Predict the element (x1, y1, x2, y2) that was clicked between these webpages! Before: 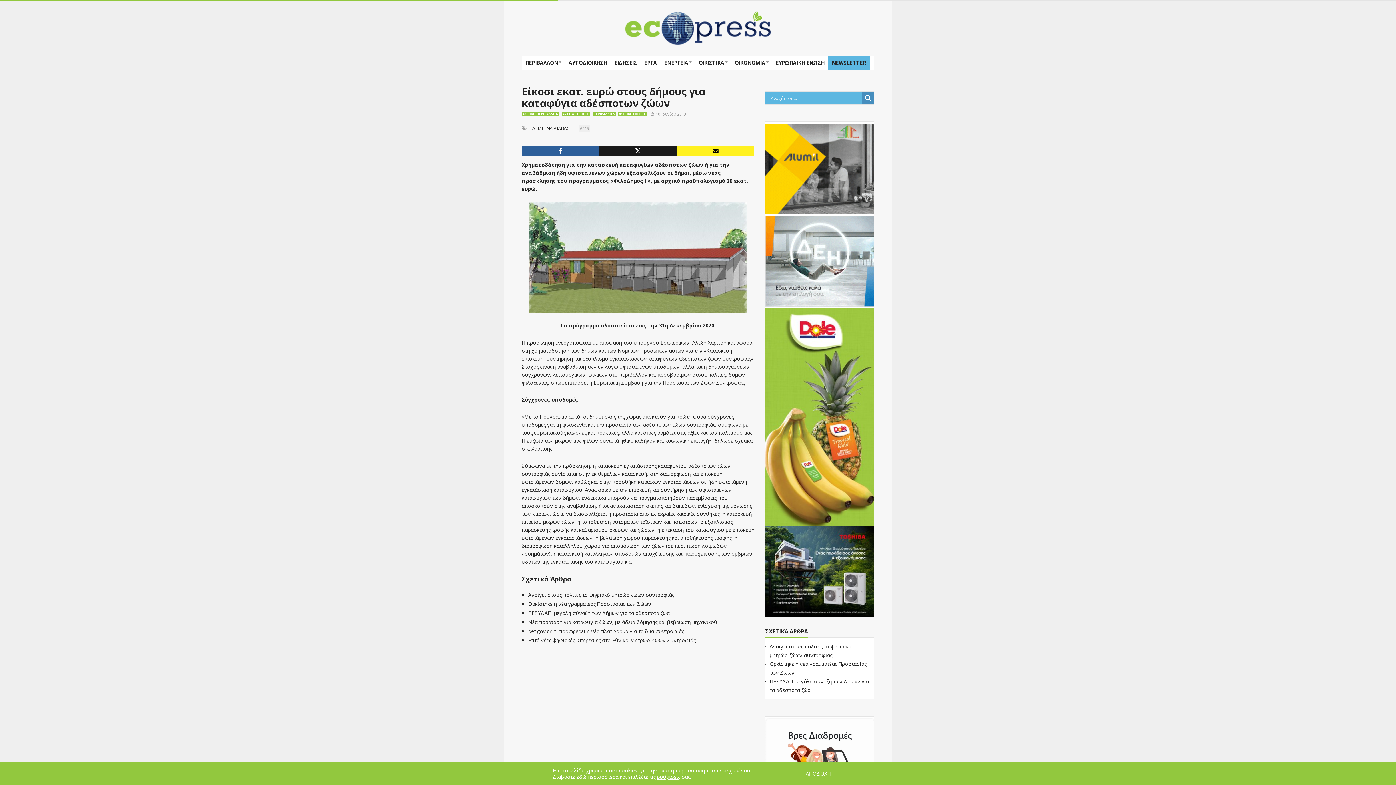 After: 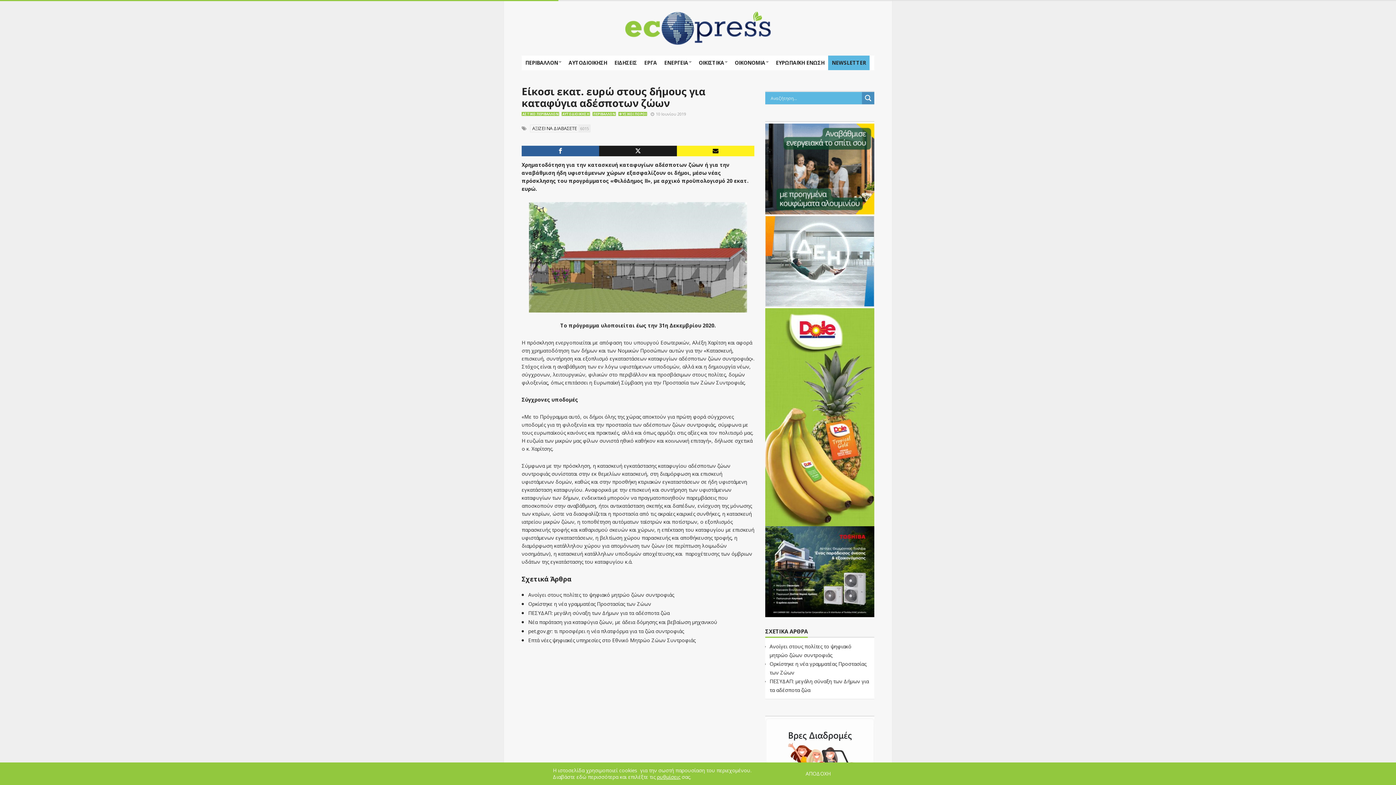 Action: bbox: (765, 257, 874, 264) label: dei_11-2023_LOGO_300x250